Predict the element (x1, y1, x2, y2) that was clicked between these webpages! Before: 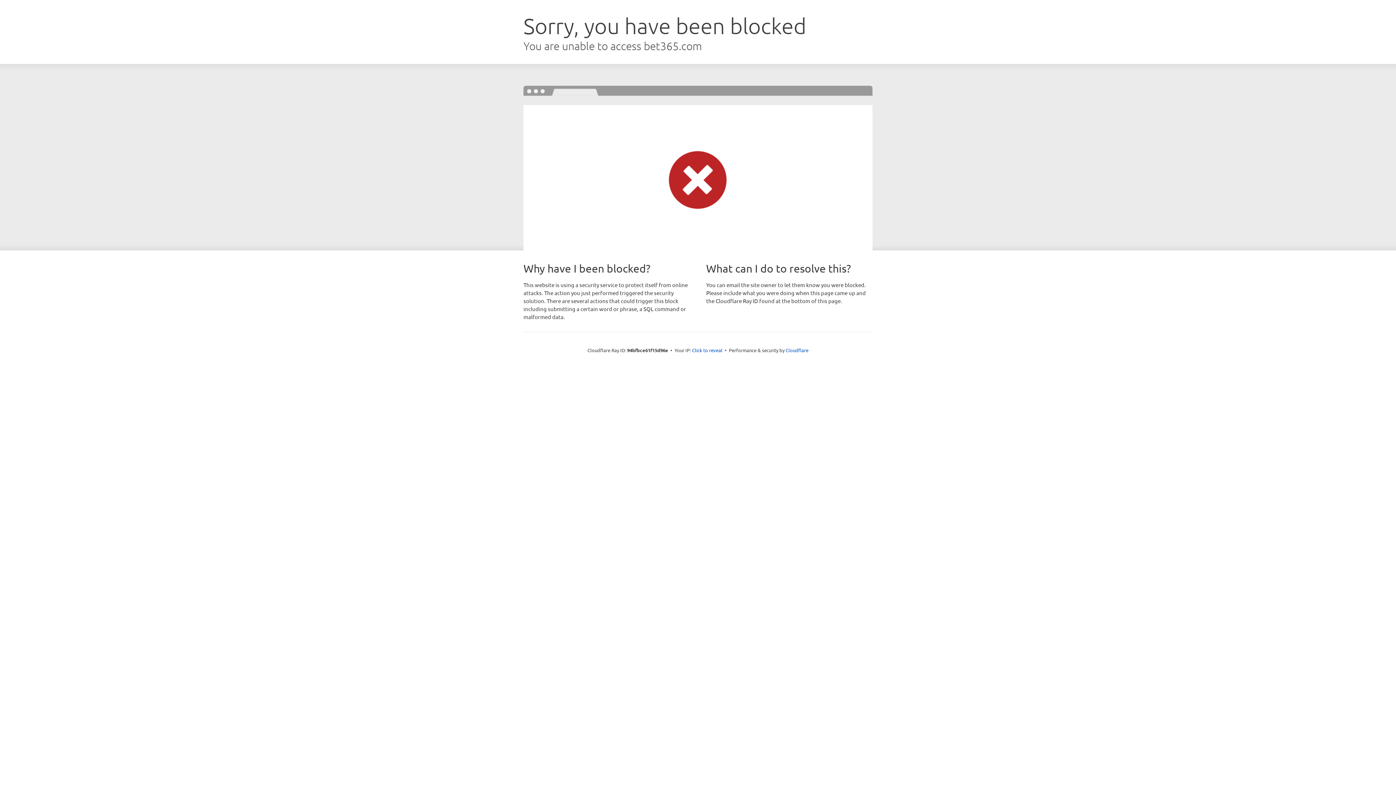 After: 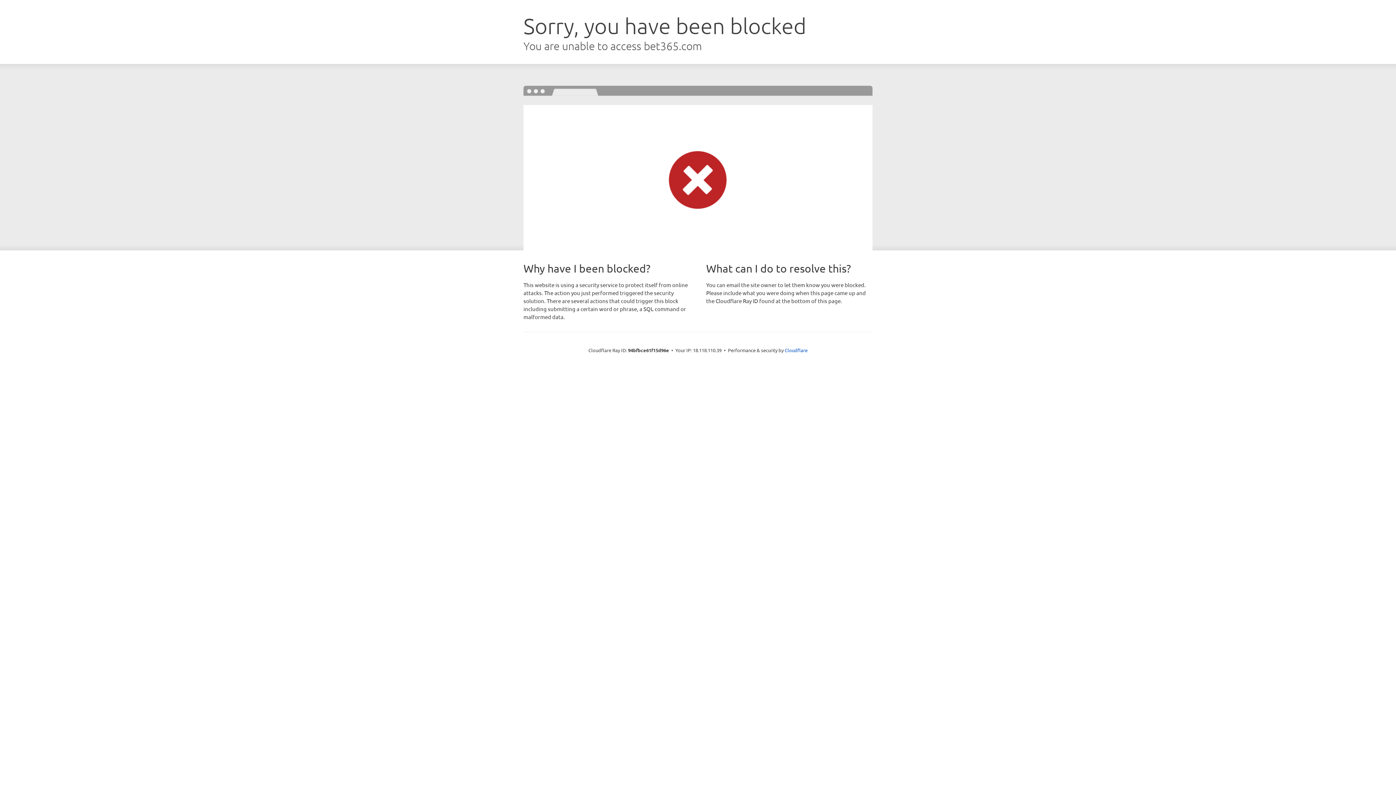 Action: bbox: (692, 346, 722, 353) label: Click to reveal